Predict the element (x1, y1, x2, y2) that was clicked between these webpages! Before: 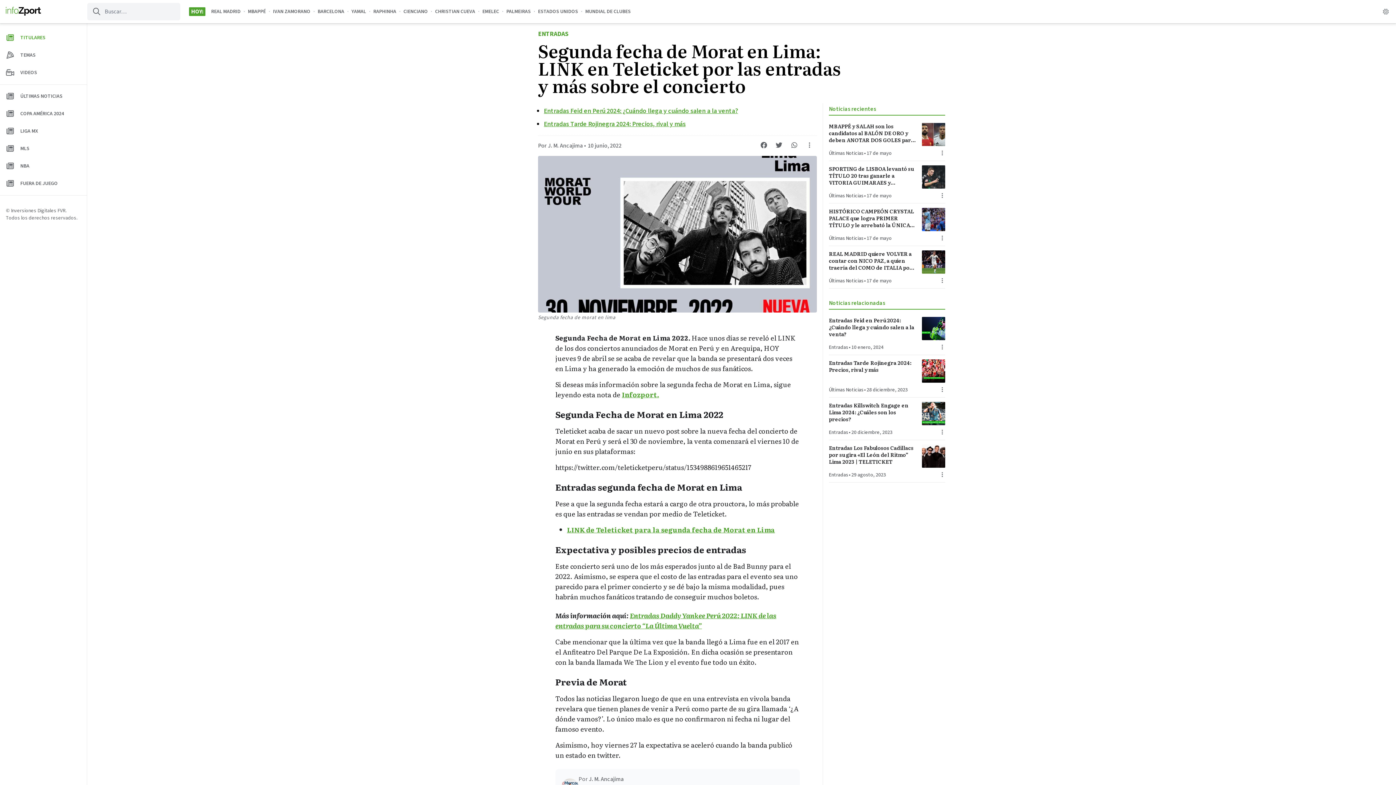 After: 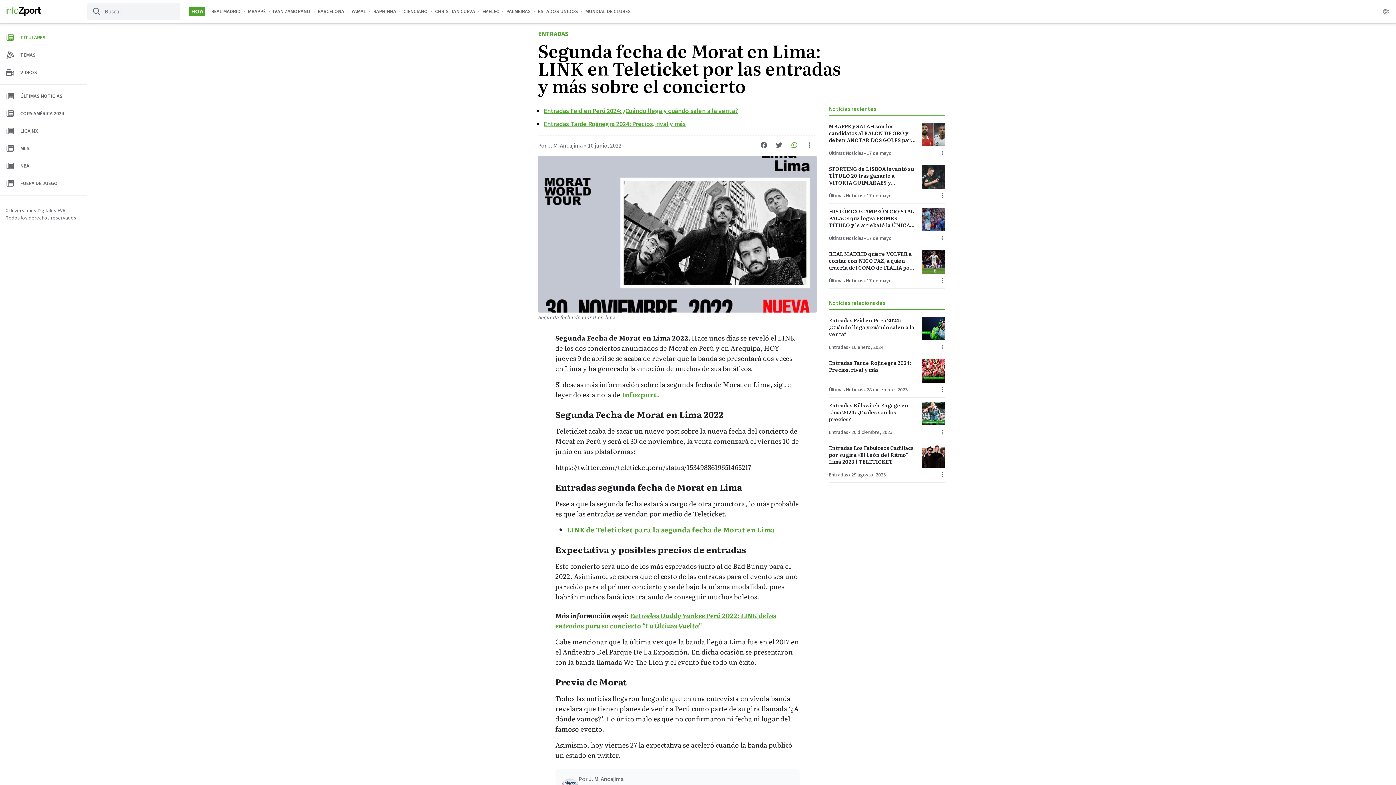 Action: bbox: (787, 137, 801, 152)